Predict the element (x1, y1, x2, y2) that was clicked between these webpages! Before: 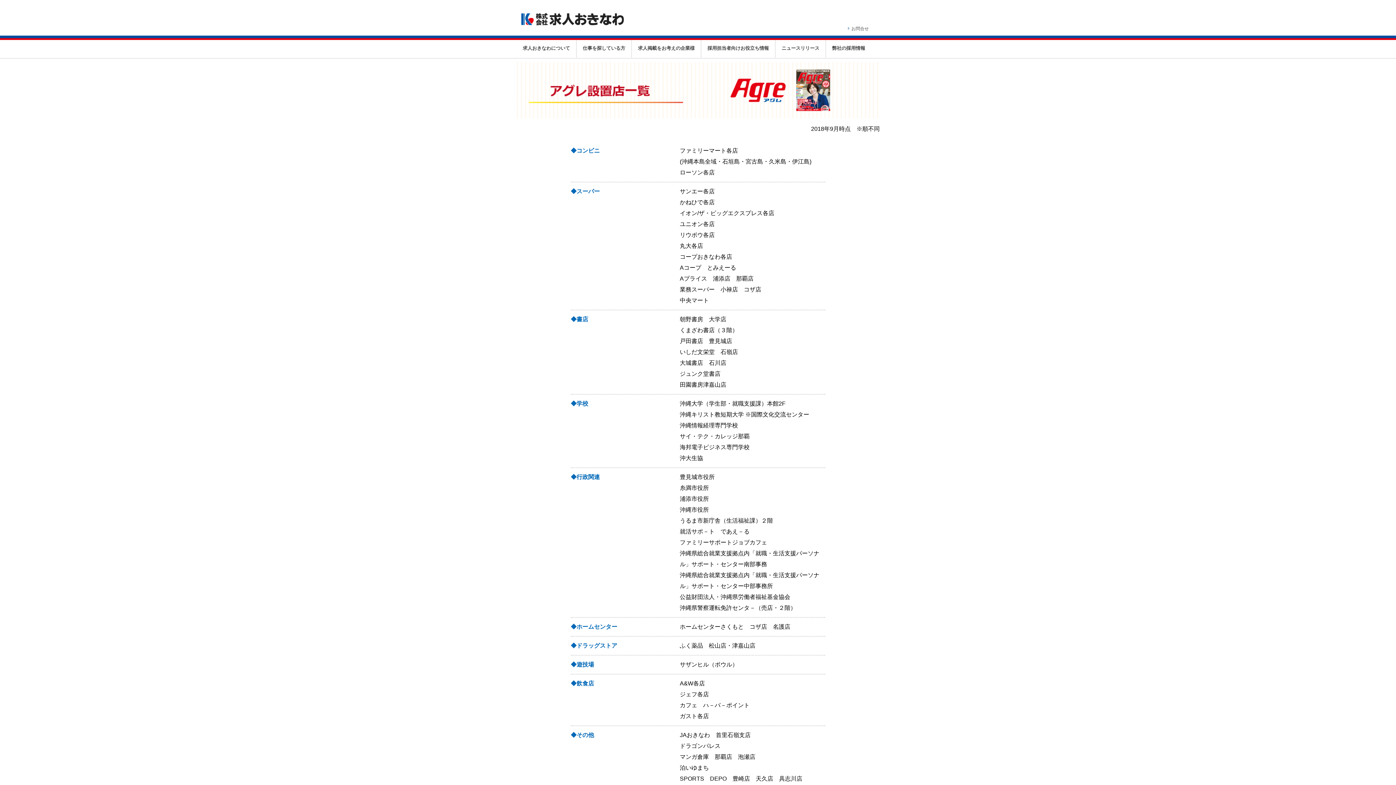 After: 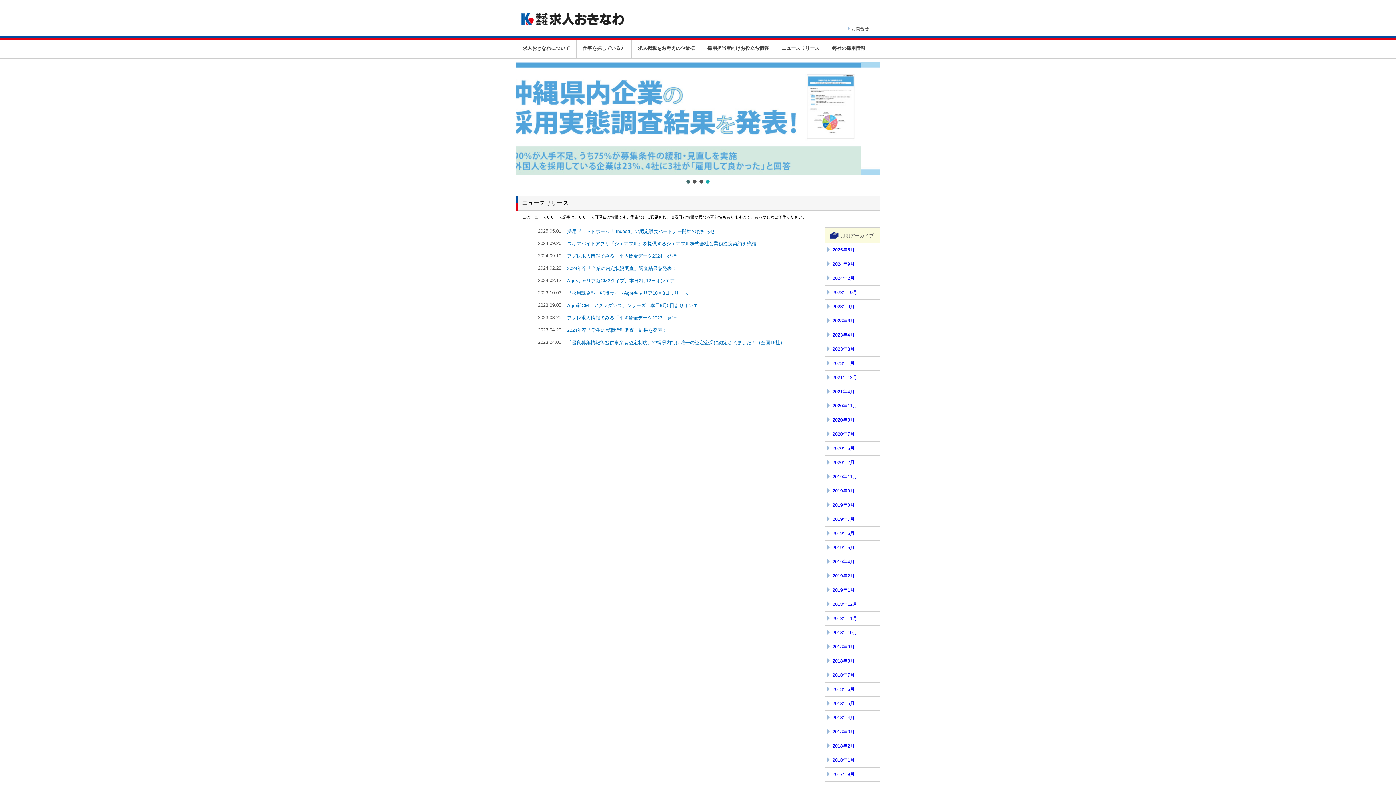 Action: label: ニュースリリース bbox: (775, 39, 825, 57)